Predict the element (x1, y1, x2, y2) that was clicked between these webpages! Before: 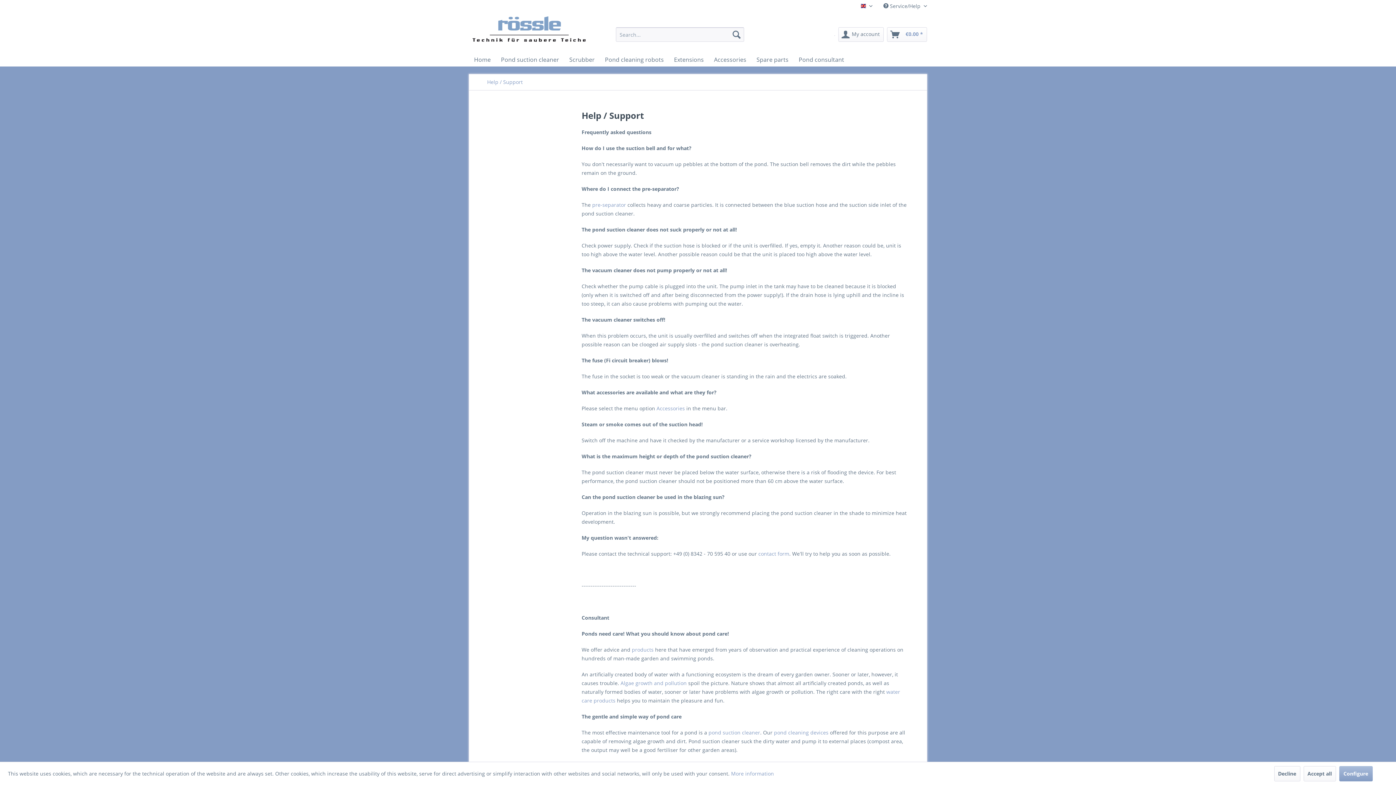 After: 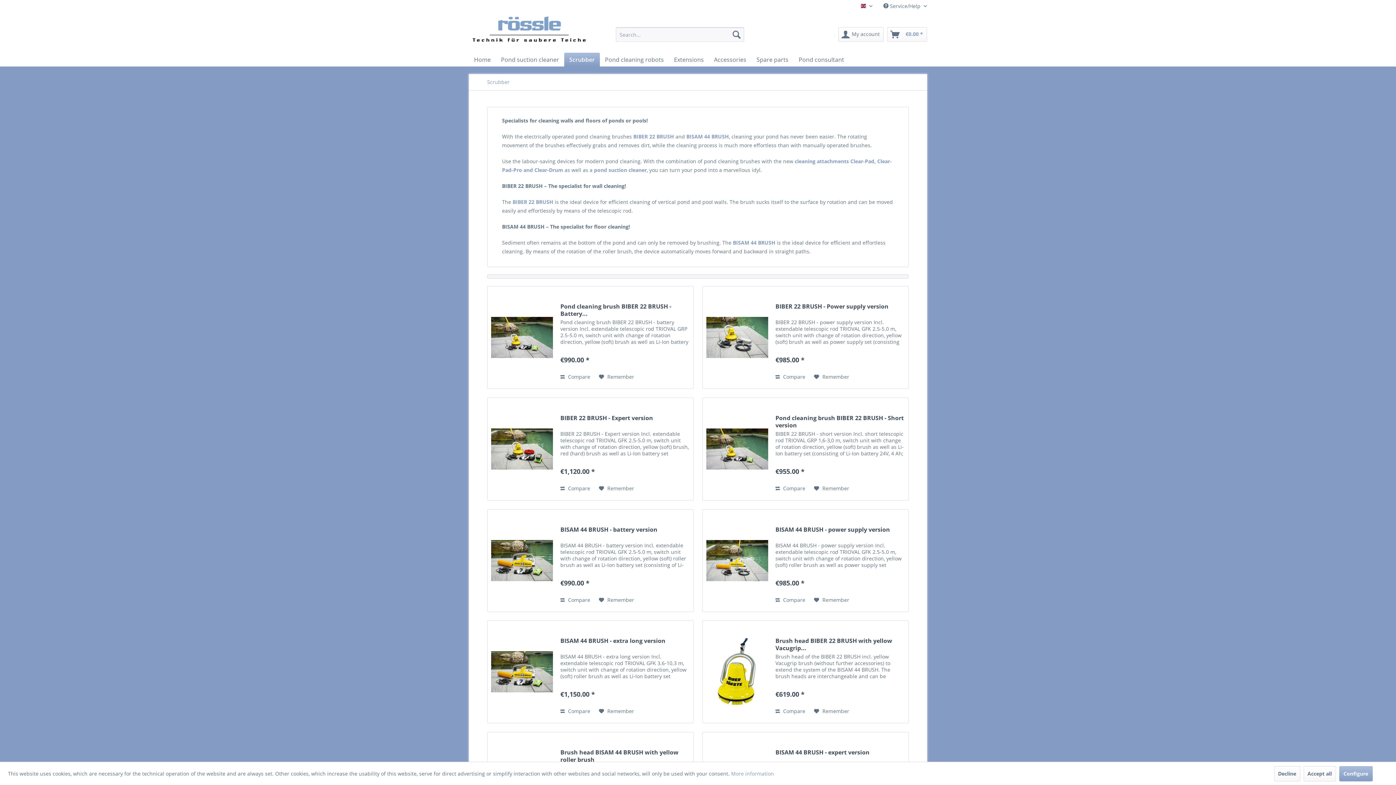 Action: bbox: (564, 52, 600, 66) label: Scrubber